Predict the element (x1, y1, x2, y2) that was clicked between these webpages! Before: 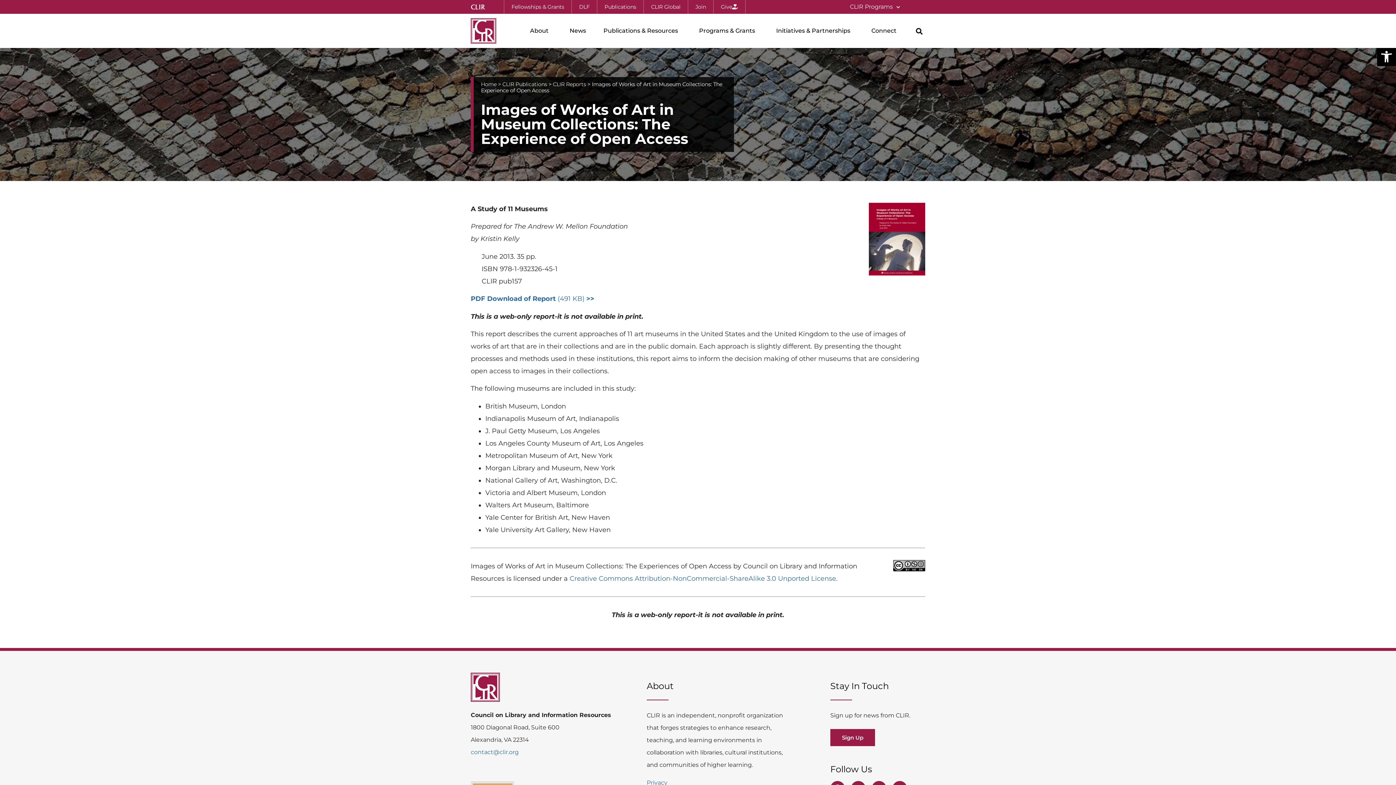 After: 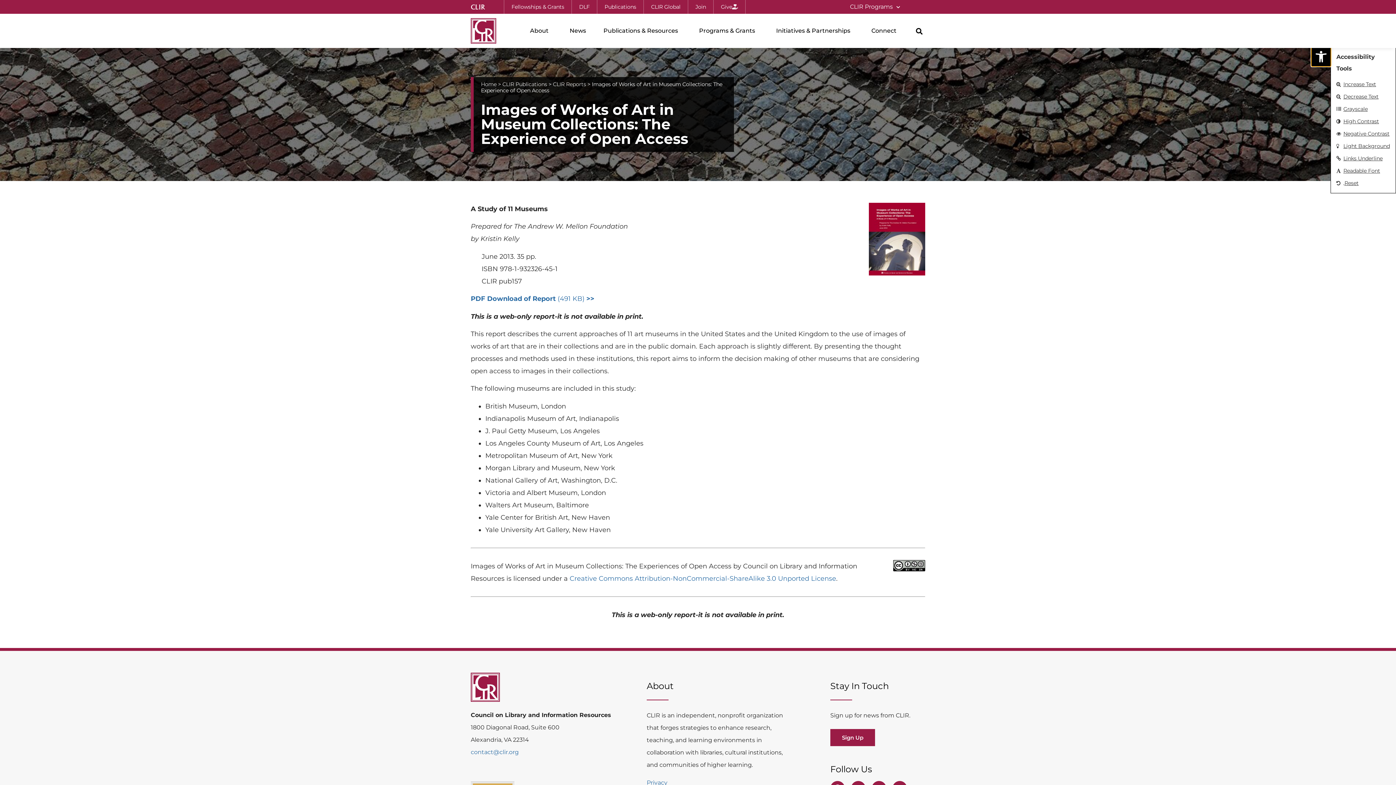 Action: bbox: (1377, 47, 1396, 66) label: Open toolbar